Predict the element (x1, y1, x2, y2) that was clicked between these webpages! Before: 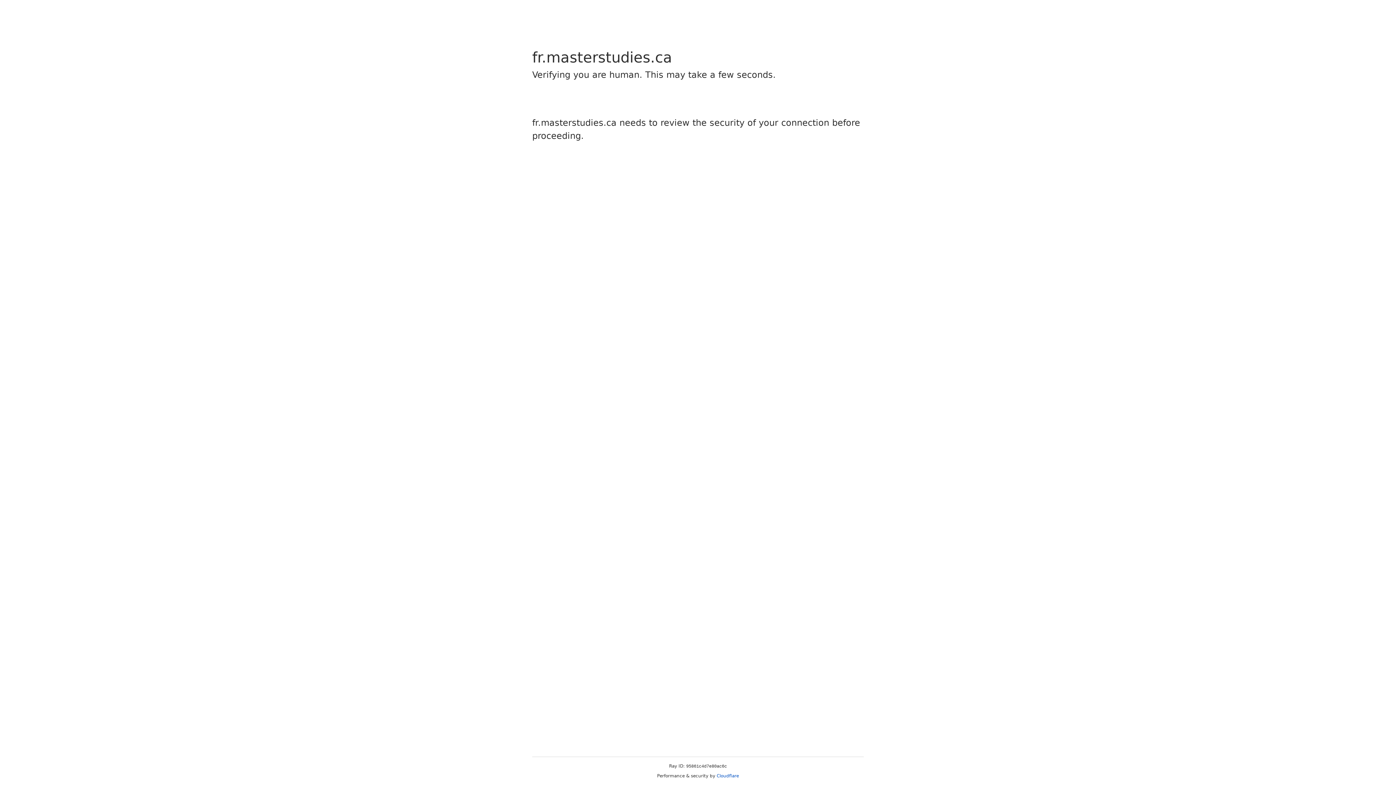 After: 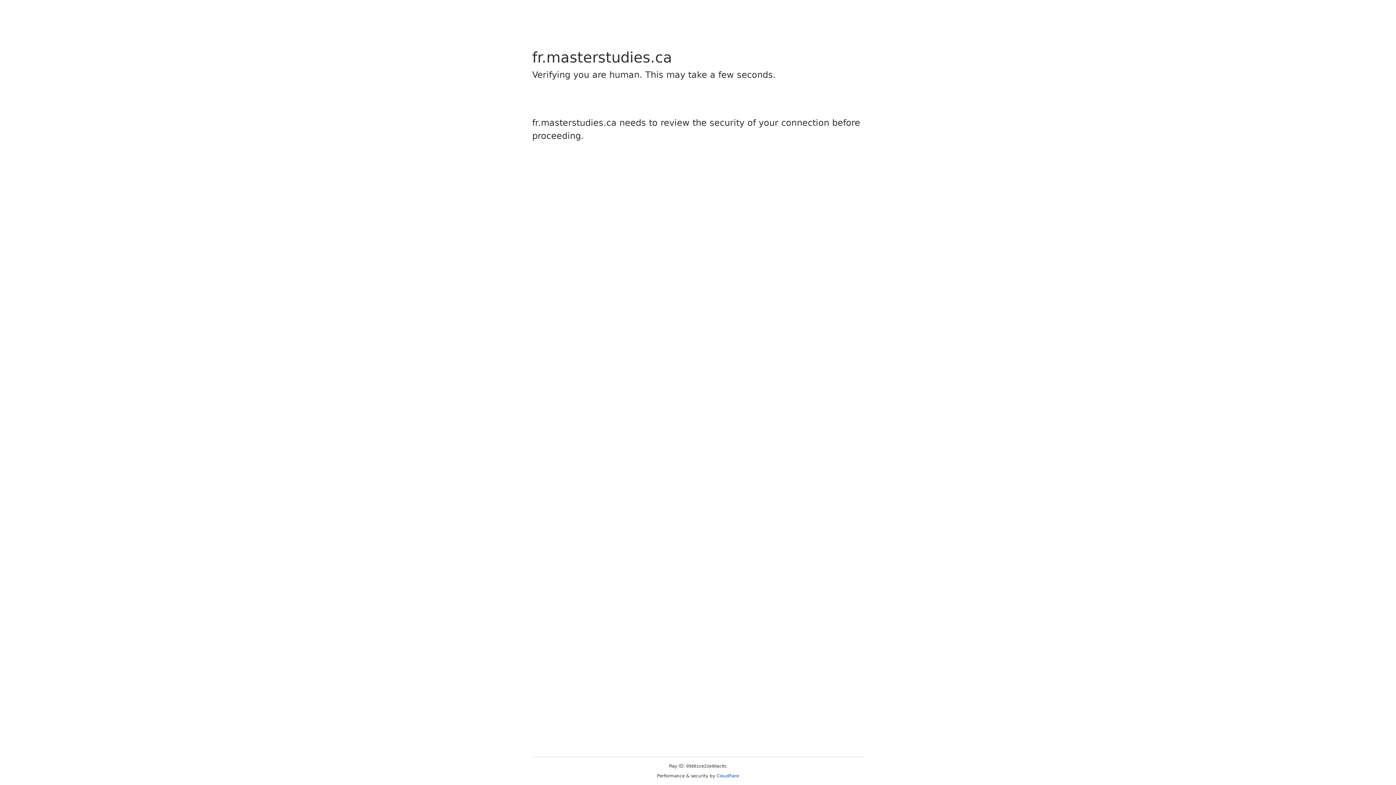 Action: label: Cloudflare bbox: (716, 773, 739, 778)